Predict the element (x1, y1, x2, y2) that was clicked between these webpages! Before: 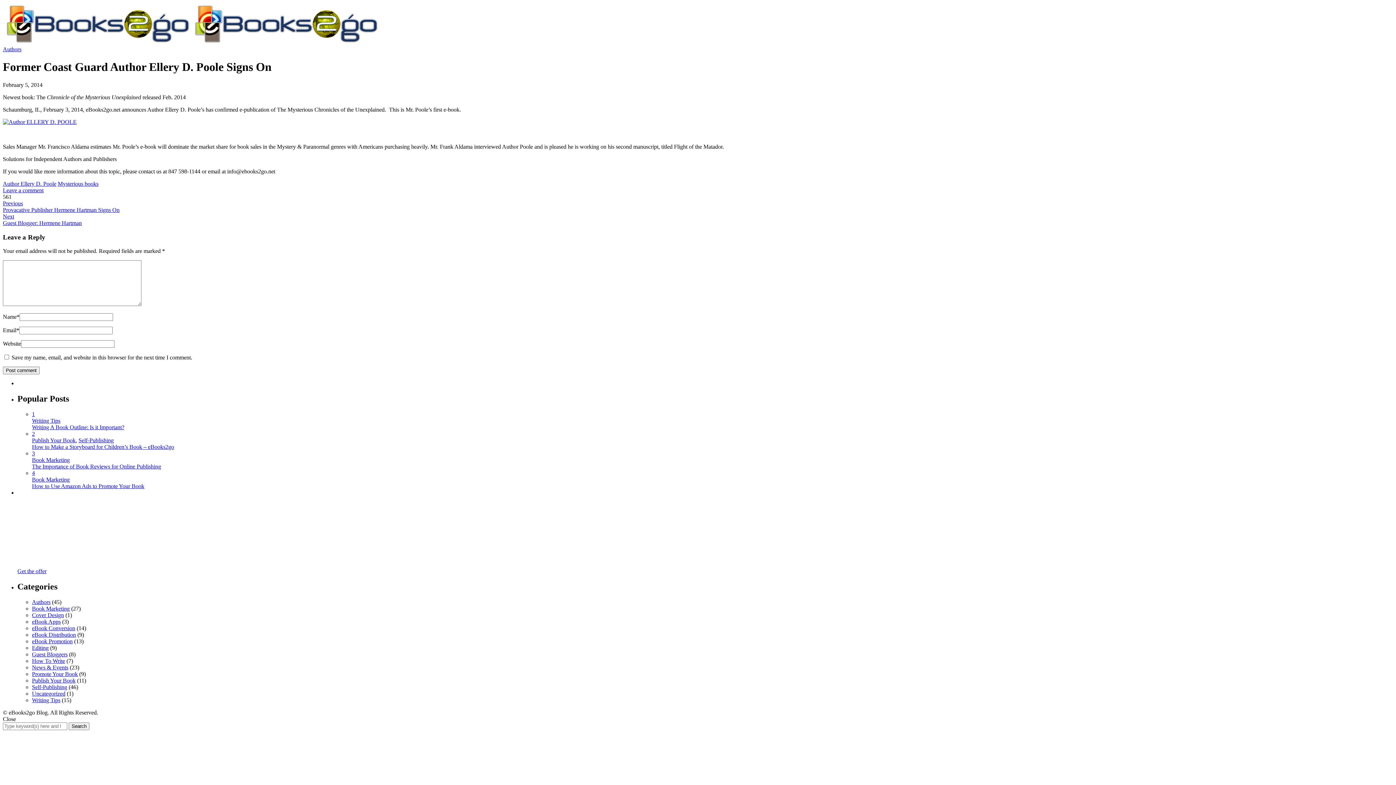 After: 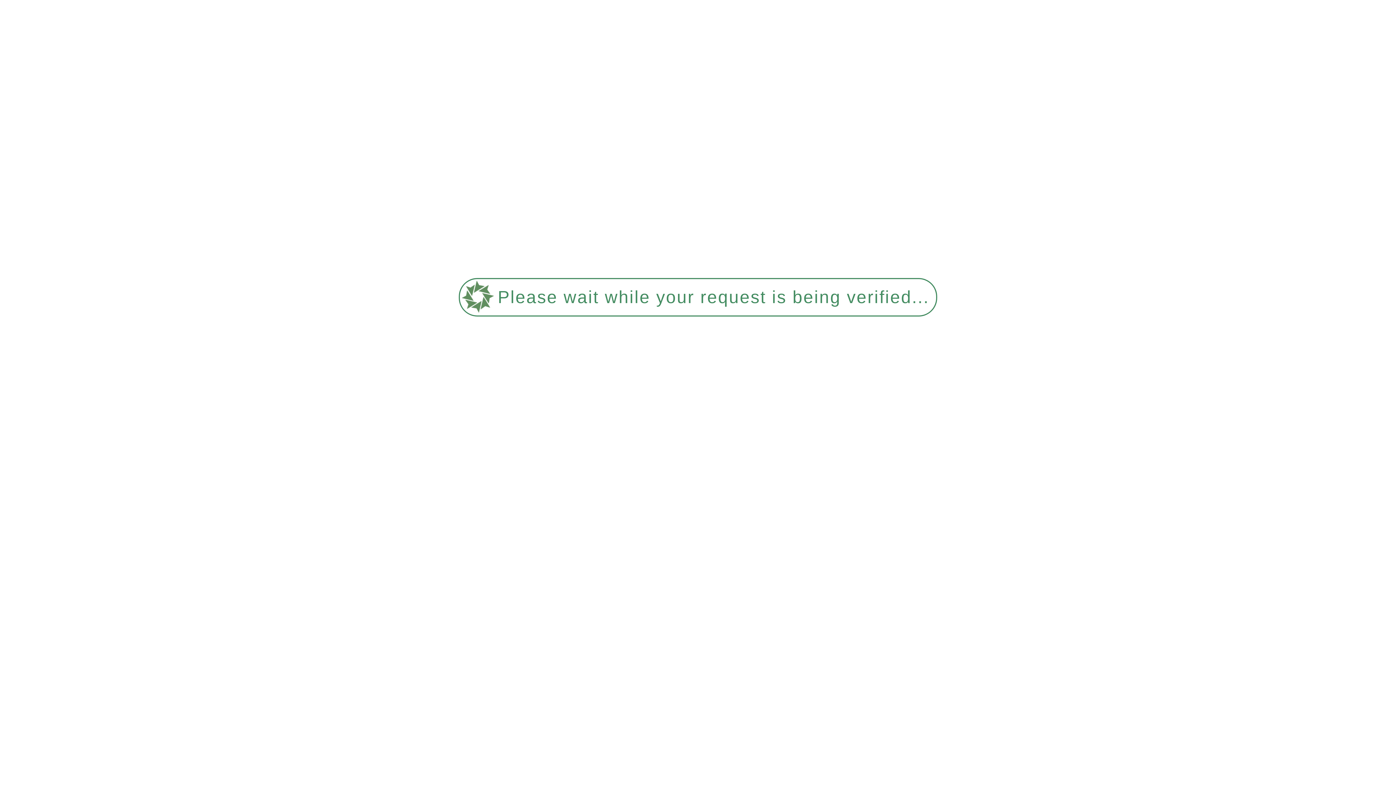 Action: bbox: (32, 684, 67, 690) label: Self-Publishing